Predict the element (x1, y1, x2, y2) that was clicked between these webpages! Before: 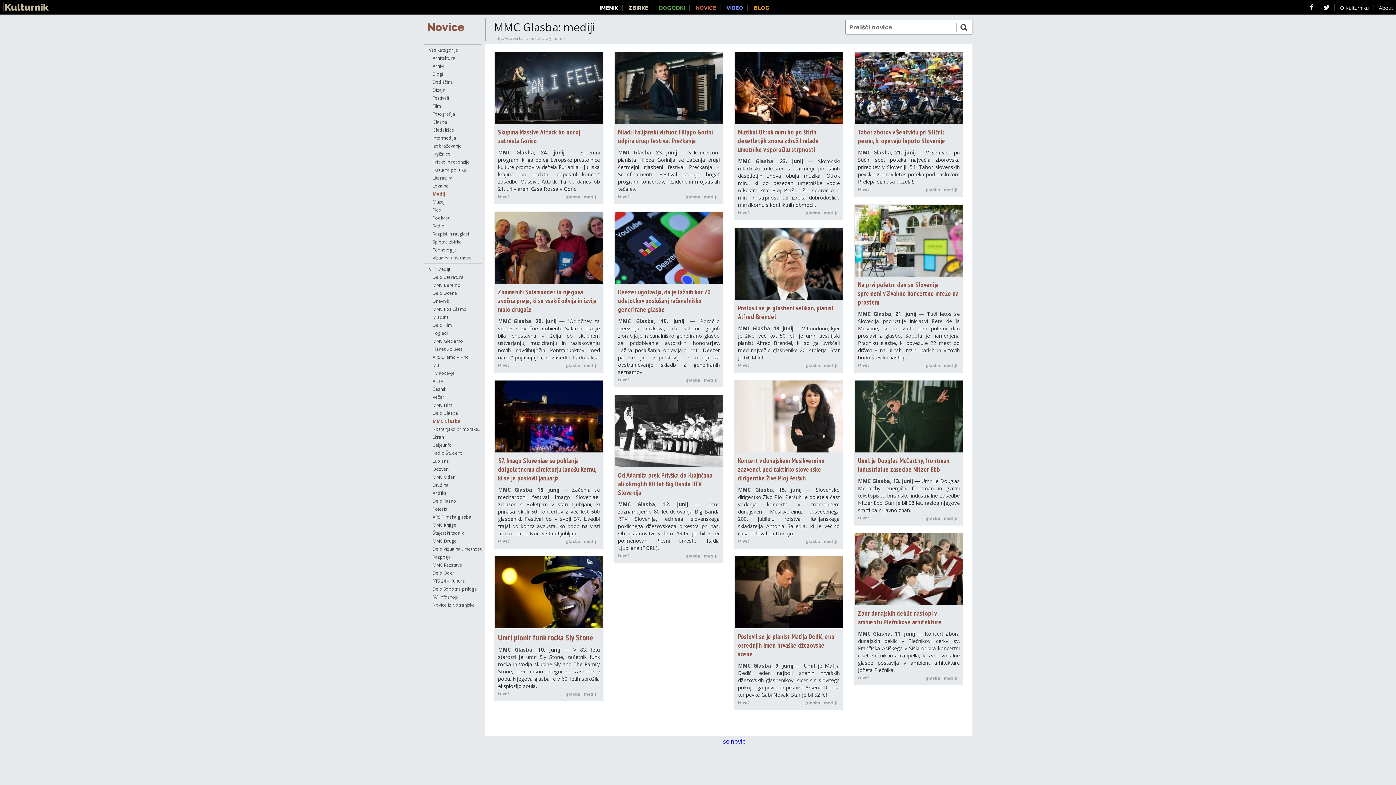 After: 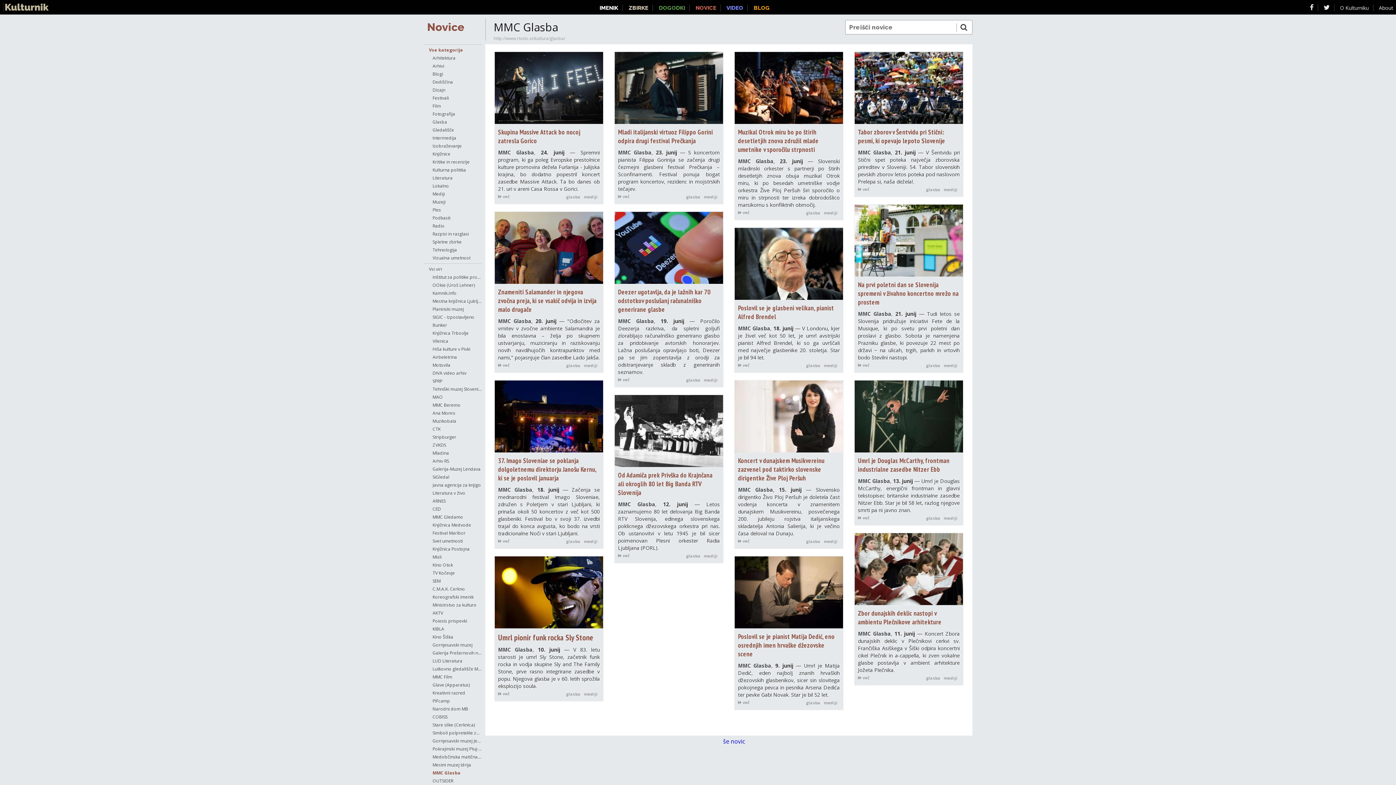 Action: label: MMC Glasba bbox: (498, 646, 532, 653)